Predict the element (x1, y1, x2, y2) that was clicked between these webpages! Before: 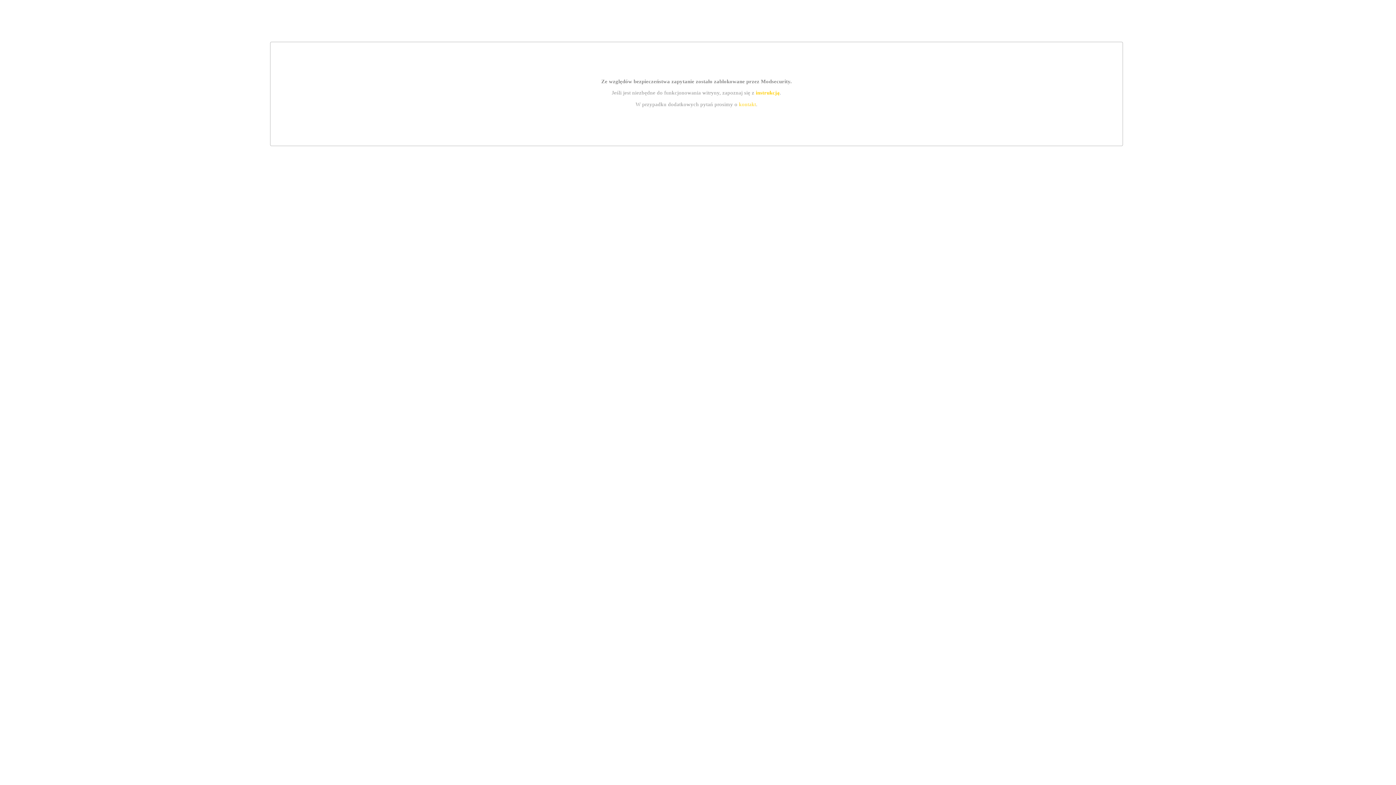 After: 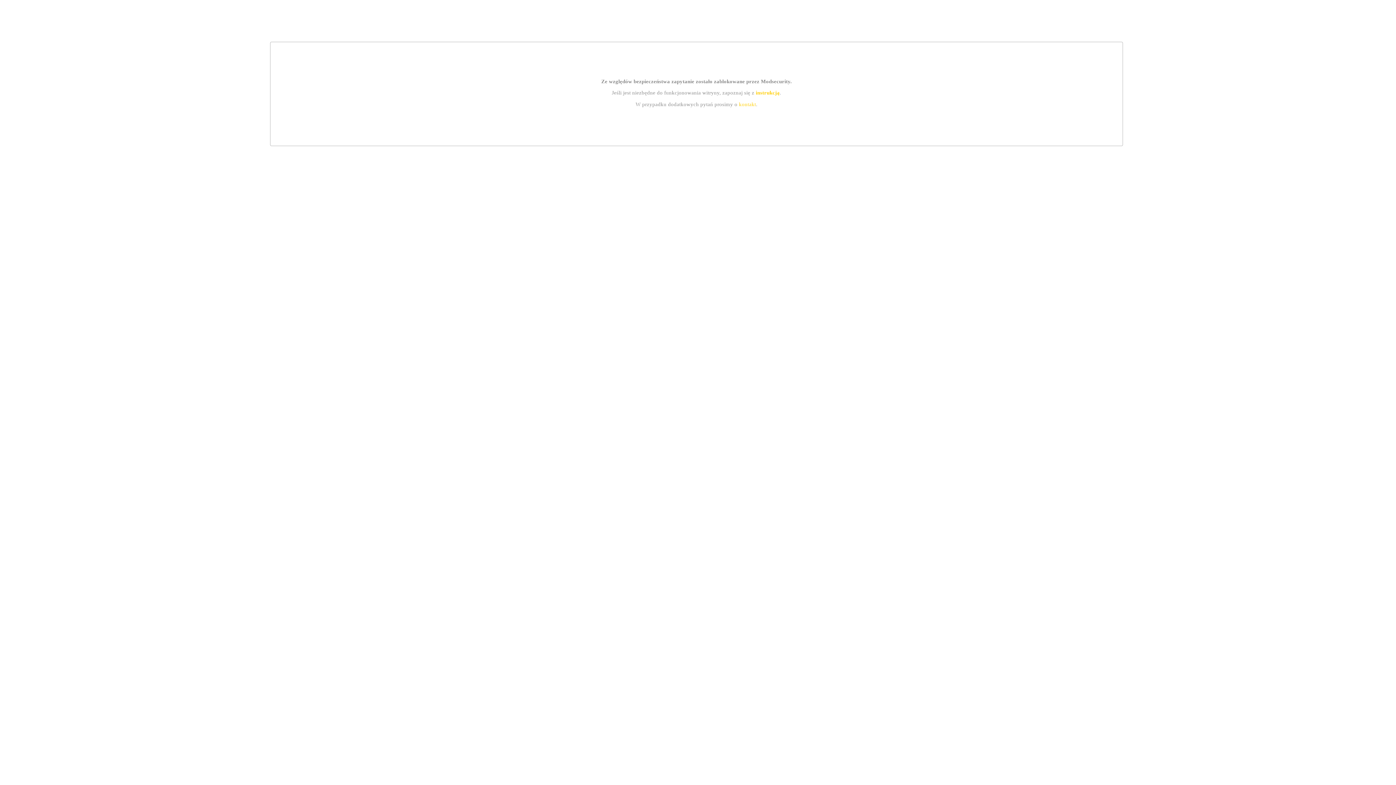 Action: label: kontakt bbox: (739, 101, 756, 107)